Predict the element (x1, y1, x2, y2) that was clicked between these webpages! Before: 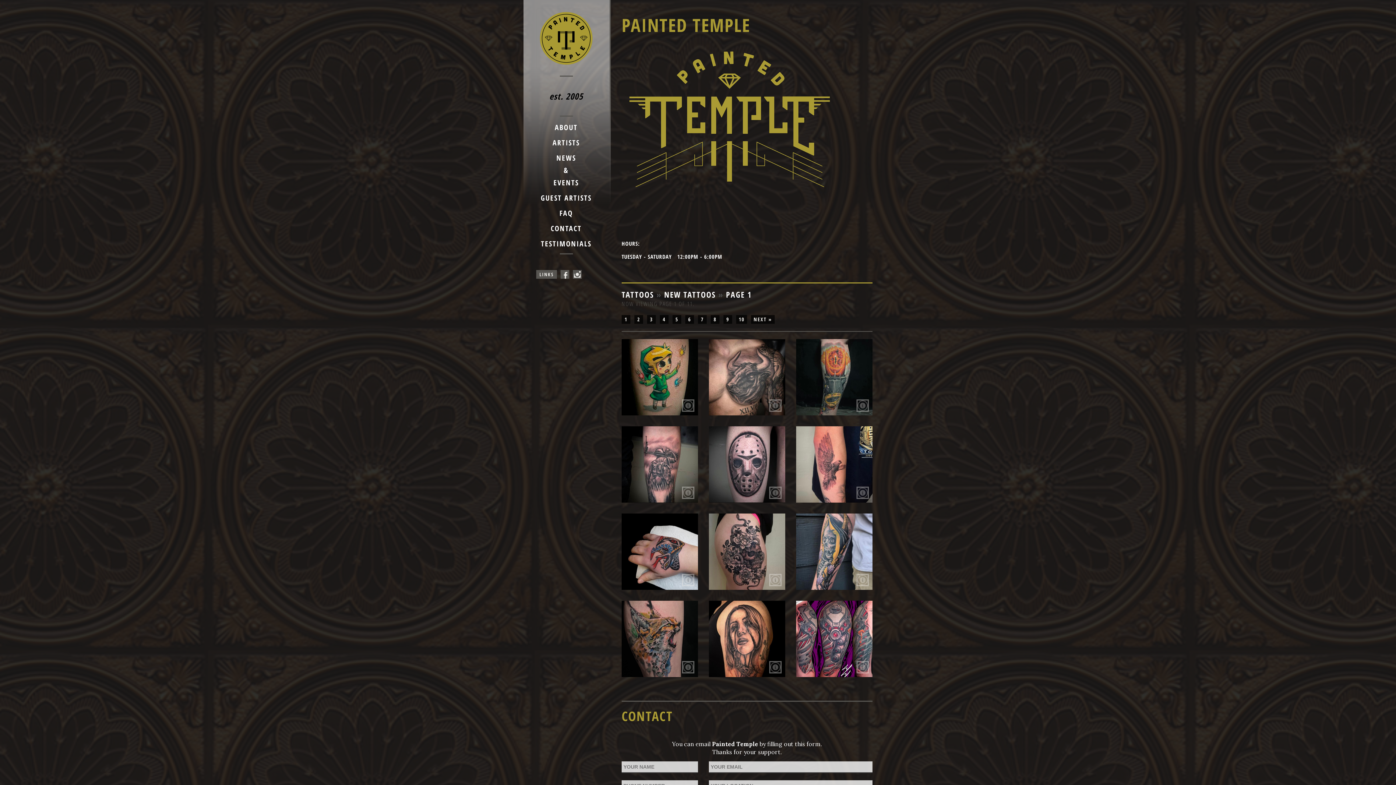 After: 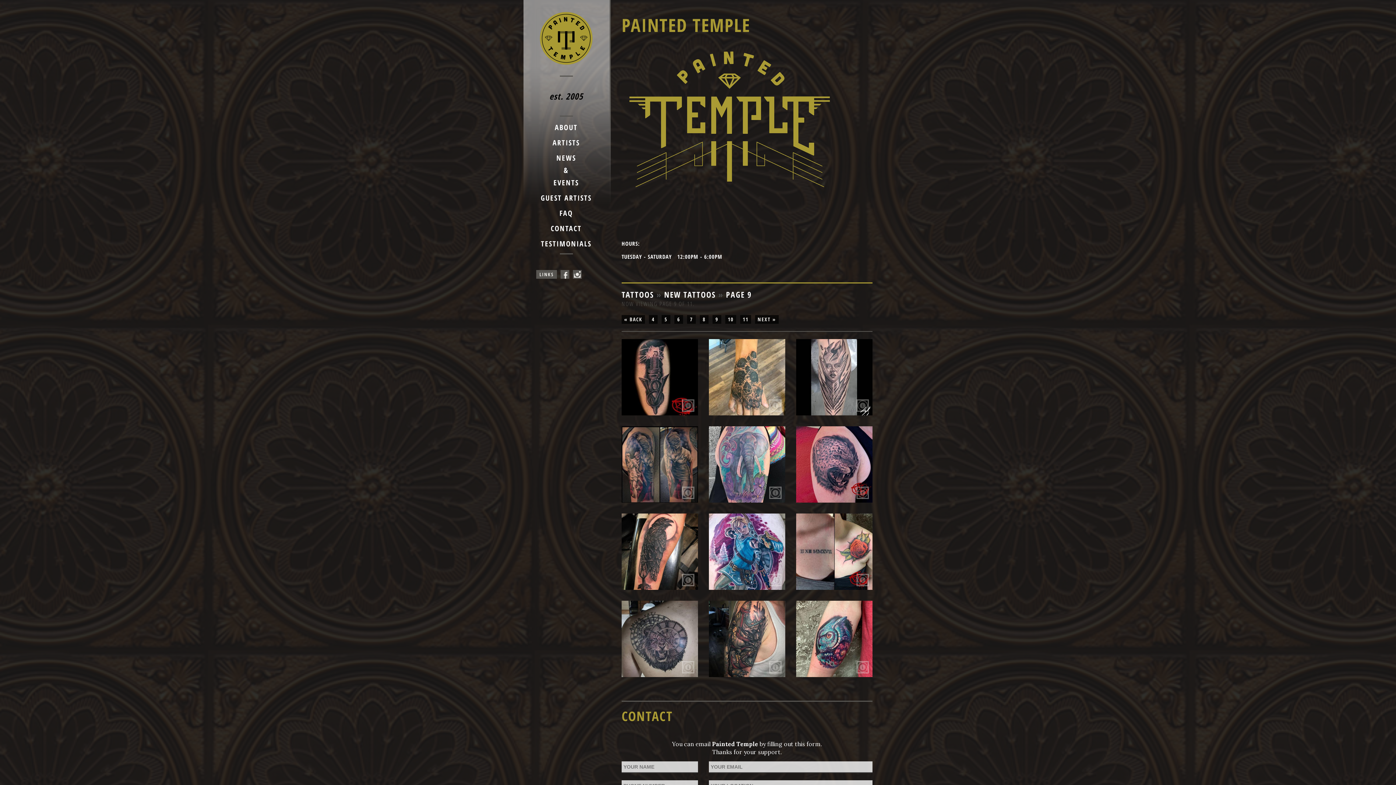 Action: bbox: (723, 315, 732, 324) label: 9